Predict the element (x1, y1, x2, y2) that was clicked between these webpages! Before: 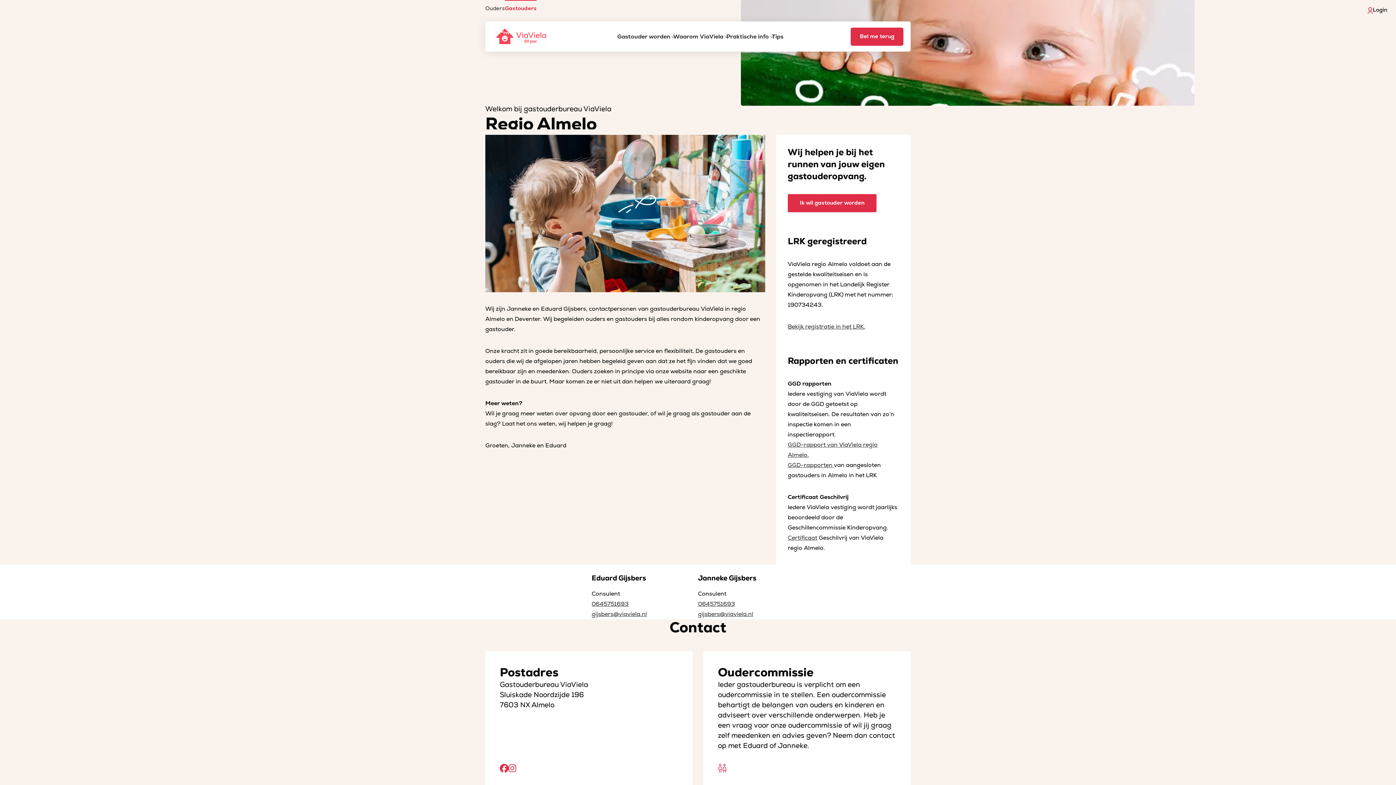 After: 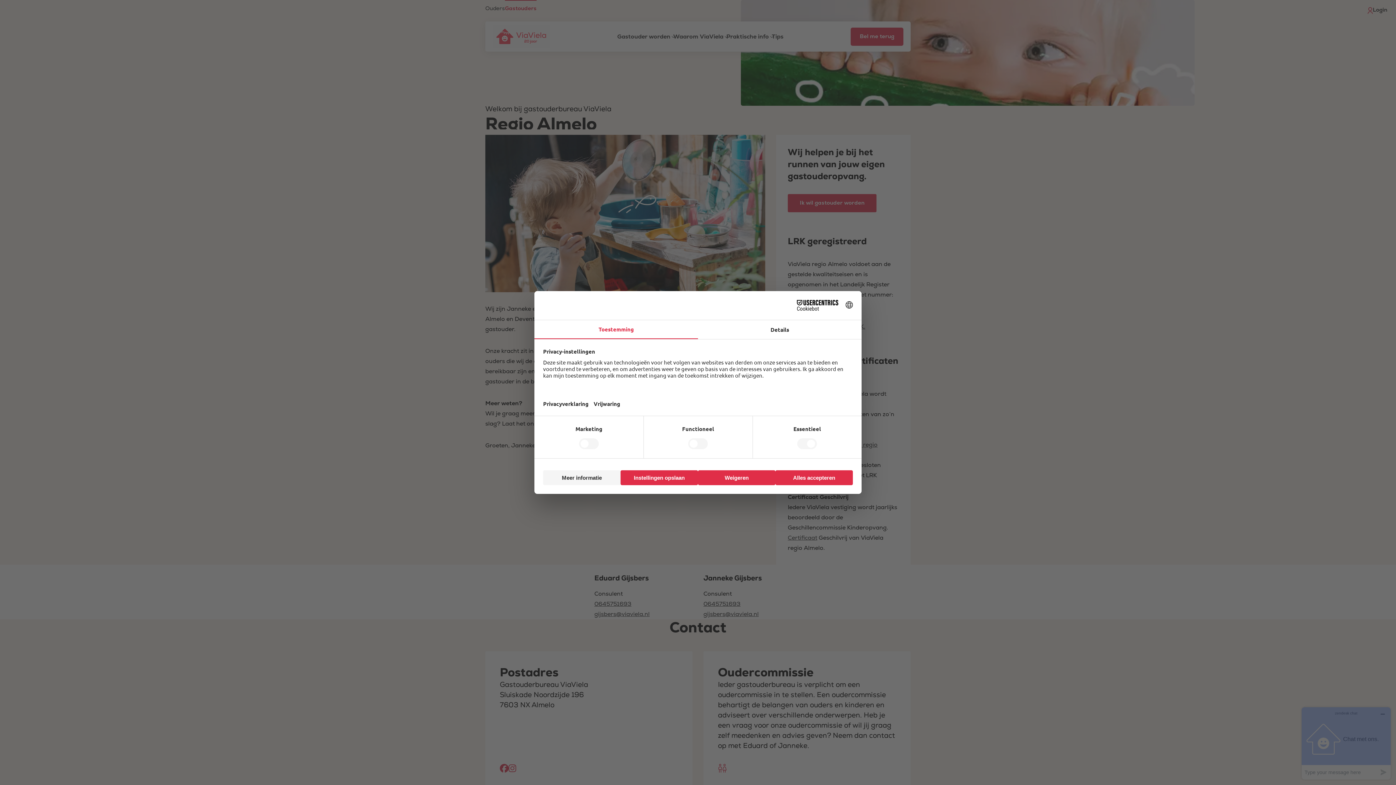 Action: bbox: (1368, 0, 1387, 19) label: Login